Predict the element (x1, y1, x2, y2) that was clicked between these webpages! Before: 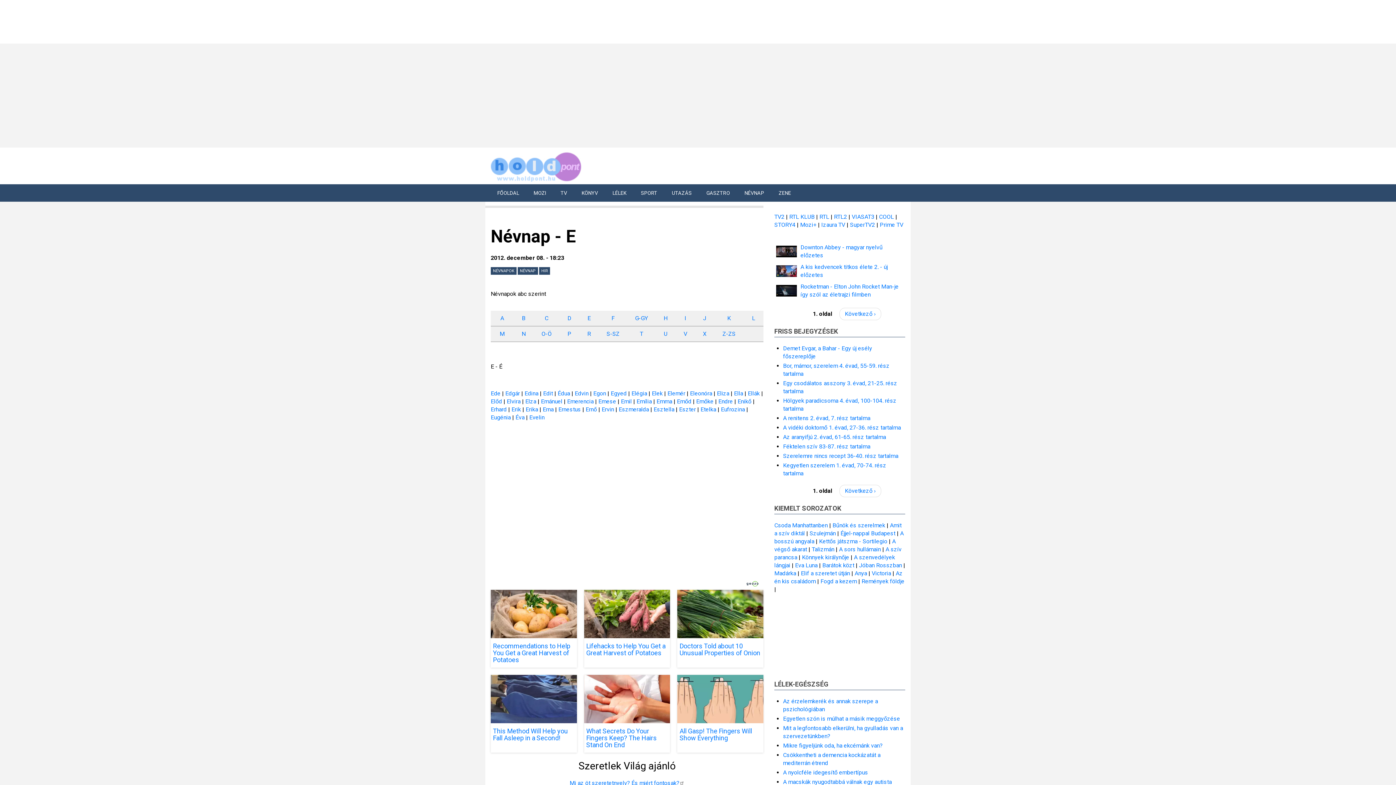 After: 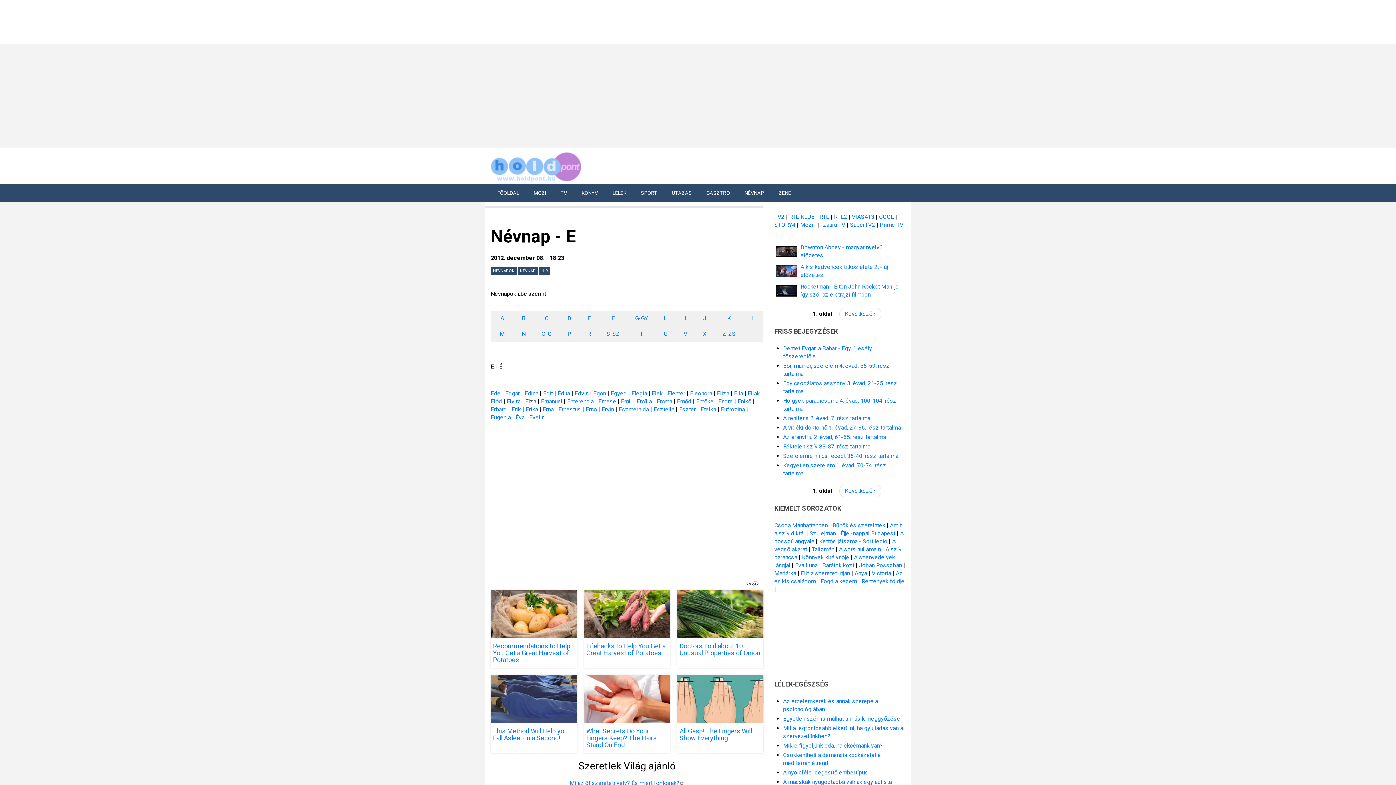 Action: label: Elza bbox: (525, 398, 536, 405)